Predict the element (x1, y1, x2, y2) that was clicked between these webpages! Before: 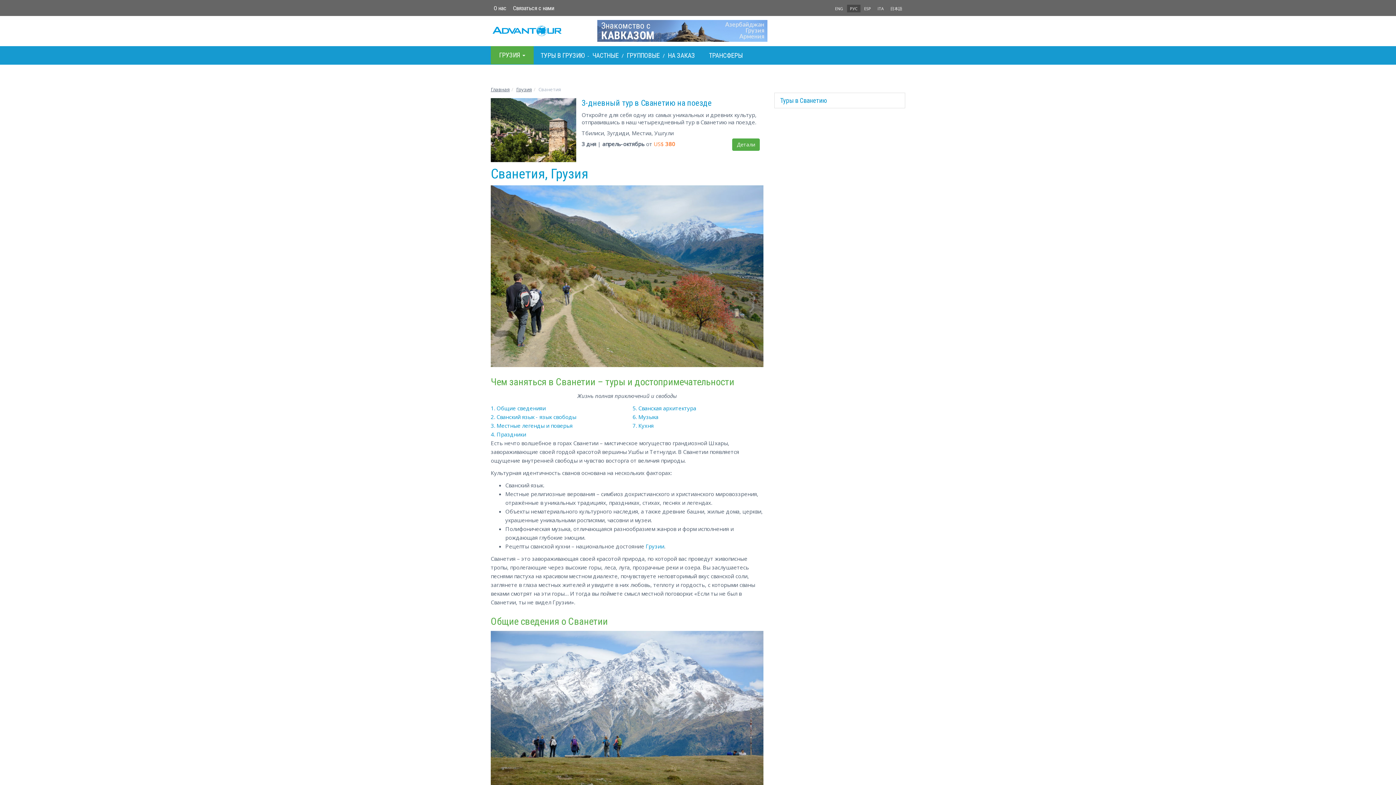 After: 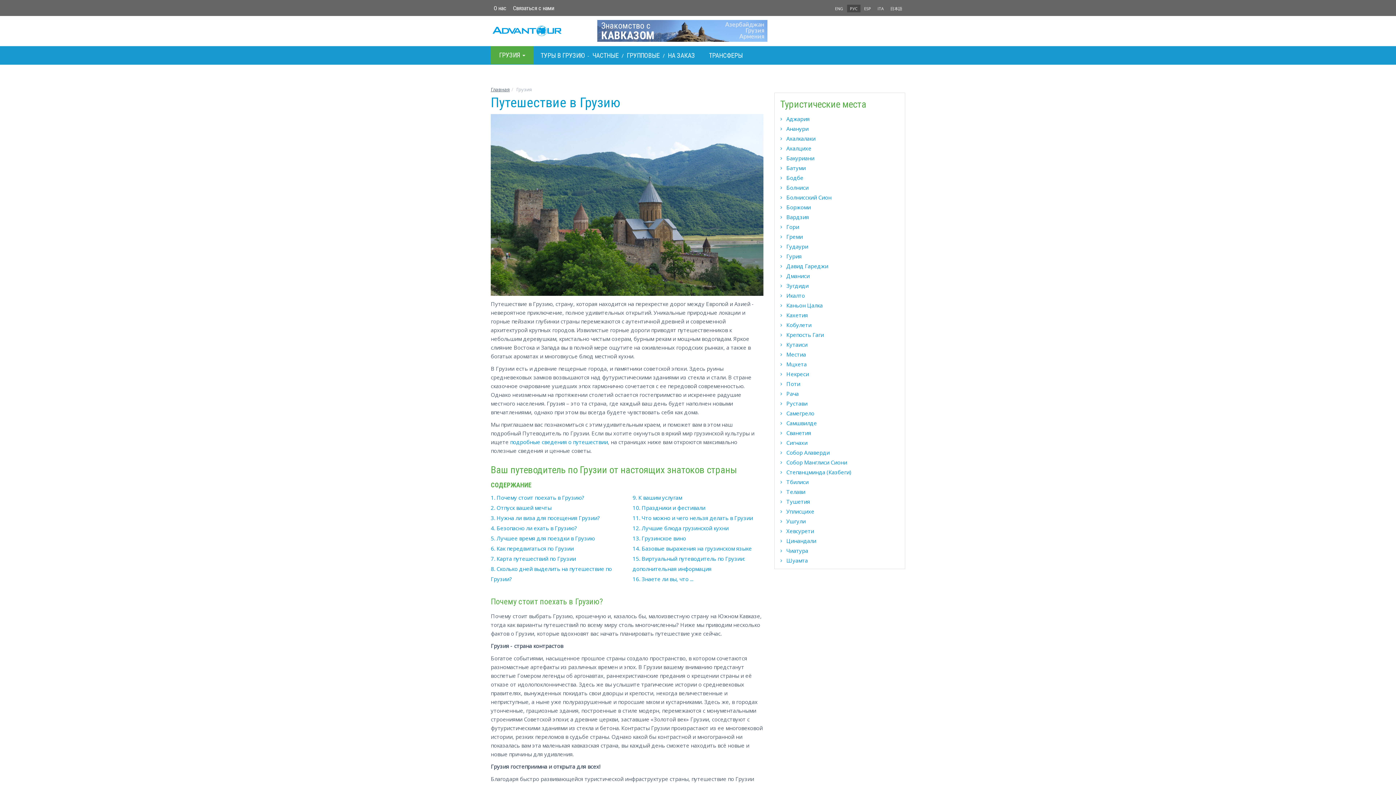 Action: label: Грузии bbox: (645, 542, 664, 550)